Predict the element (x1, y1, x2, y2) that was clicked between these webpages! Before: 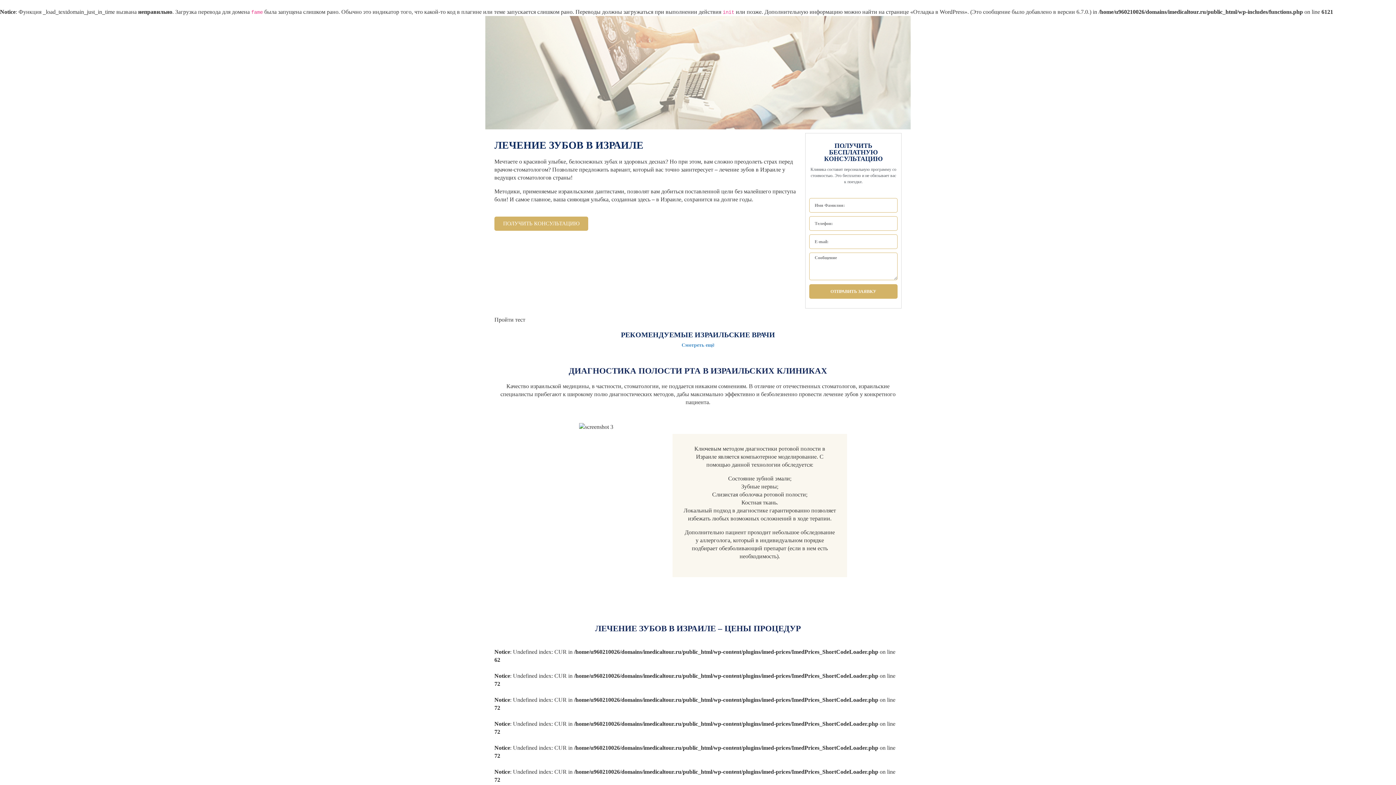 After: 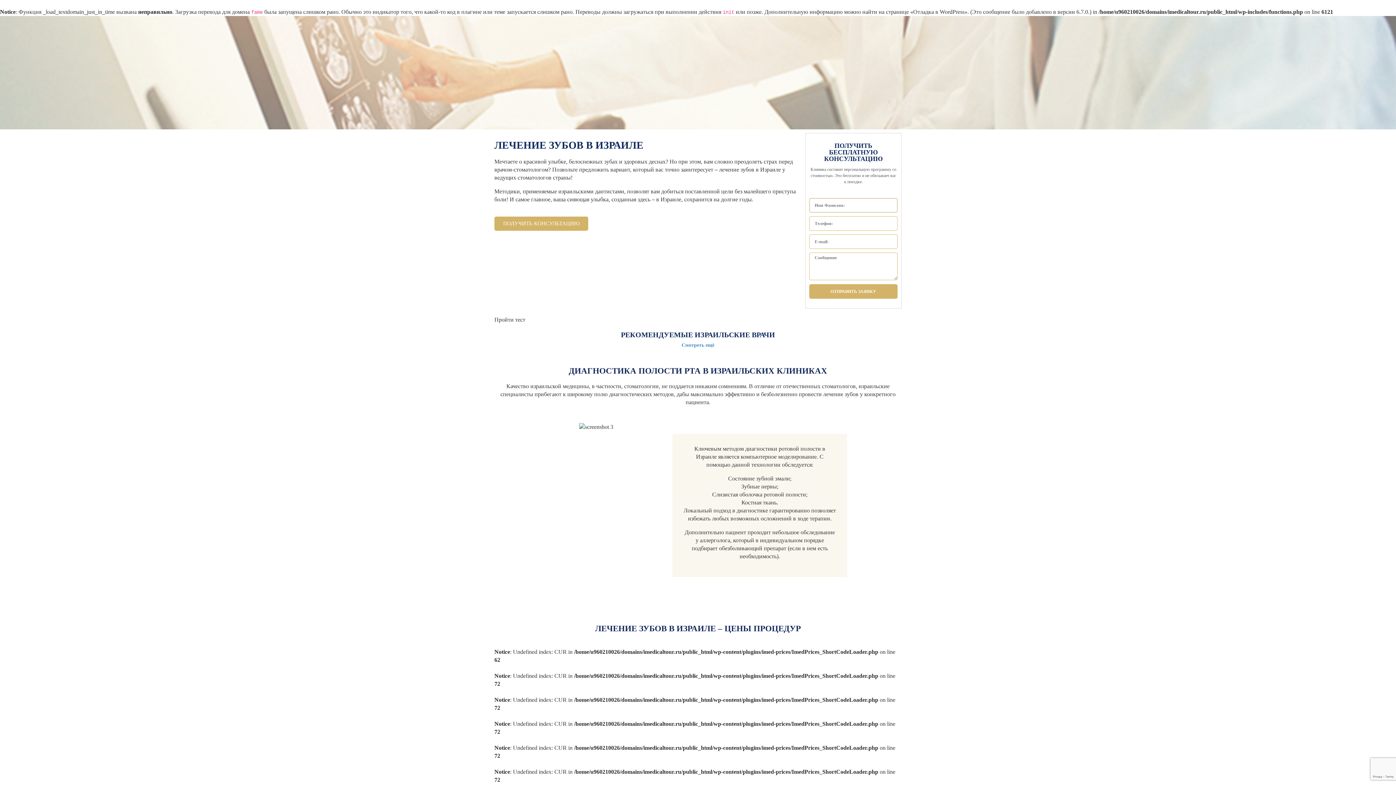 Action: bbox: (809, 284, 897, 298) label: ОТПРАВИТЬ ЗАЯВКУ